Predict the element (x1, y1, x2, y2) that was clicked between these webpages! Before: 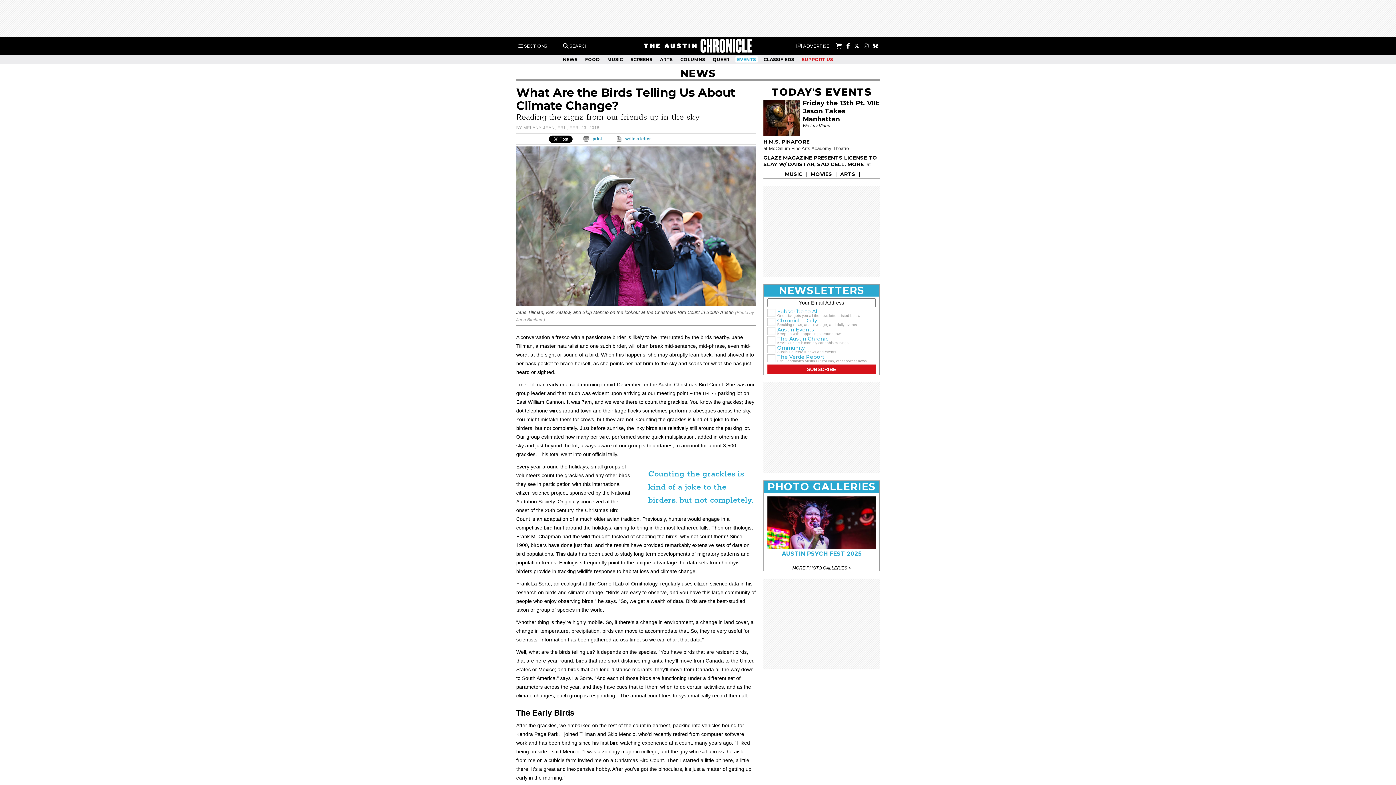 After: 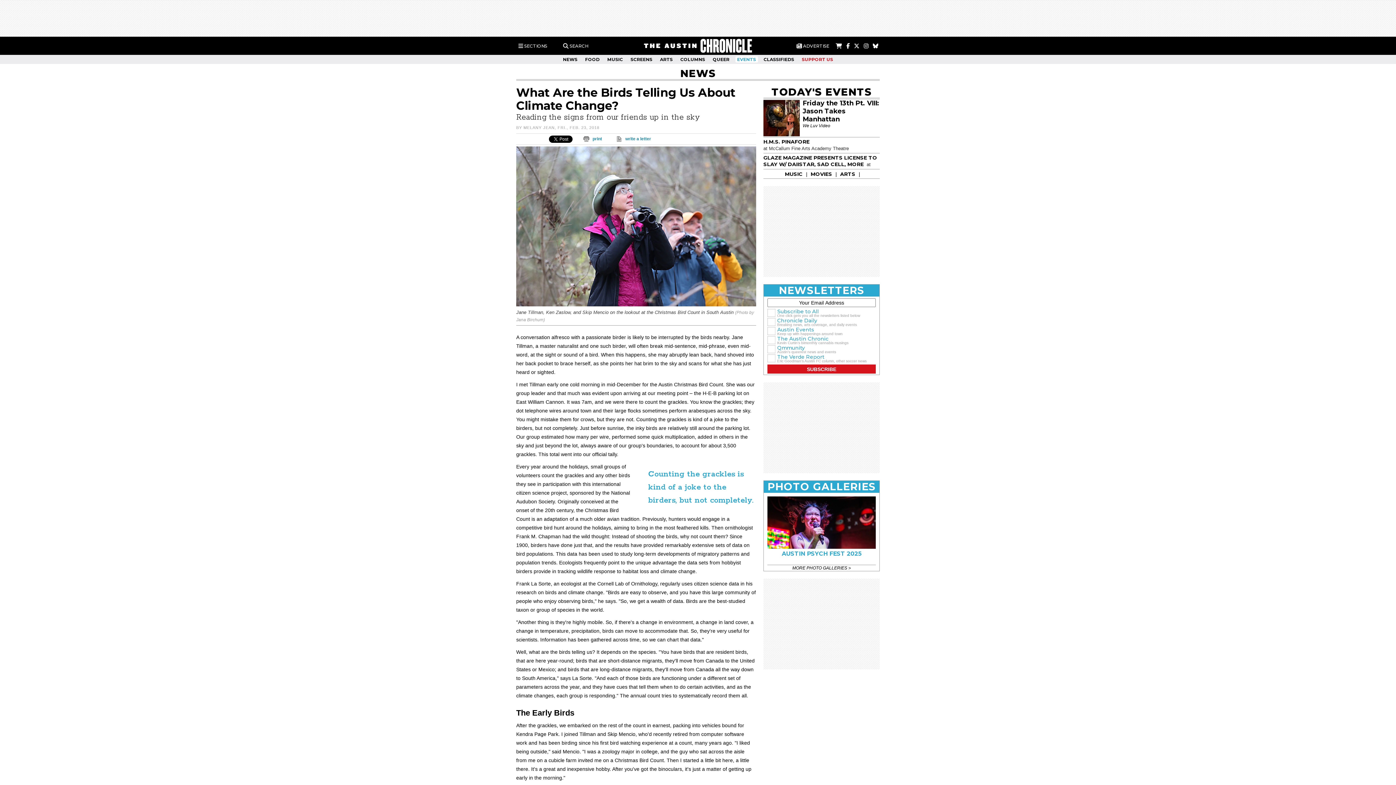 Action: bbox: (779, 284, 864, 296) label: NEWSLETTERS